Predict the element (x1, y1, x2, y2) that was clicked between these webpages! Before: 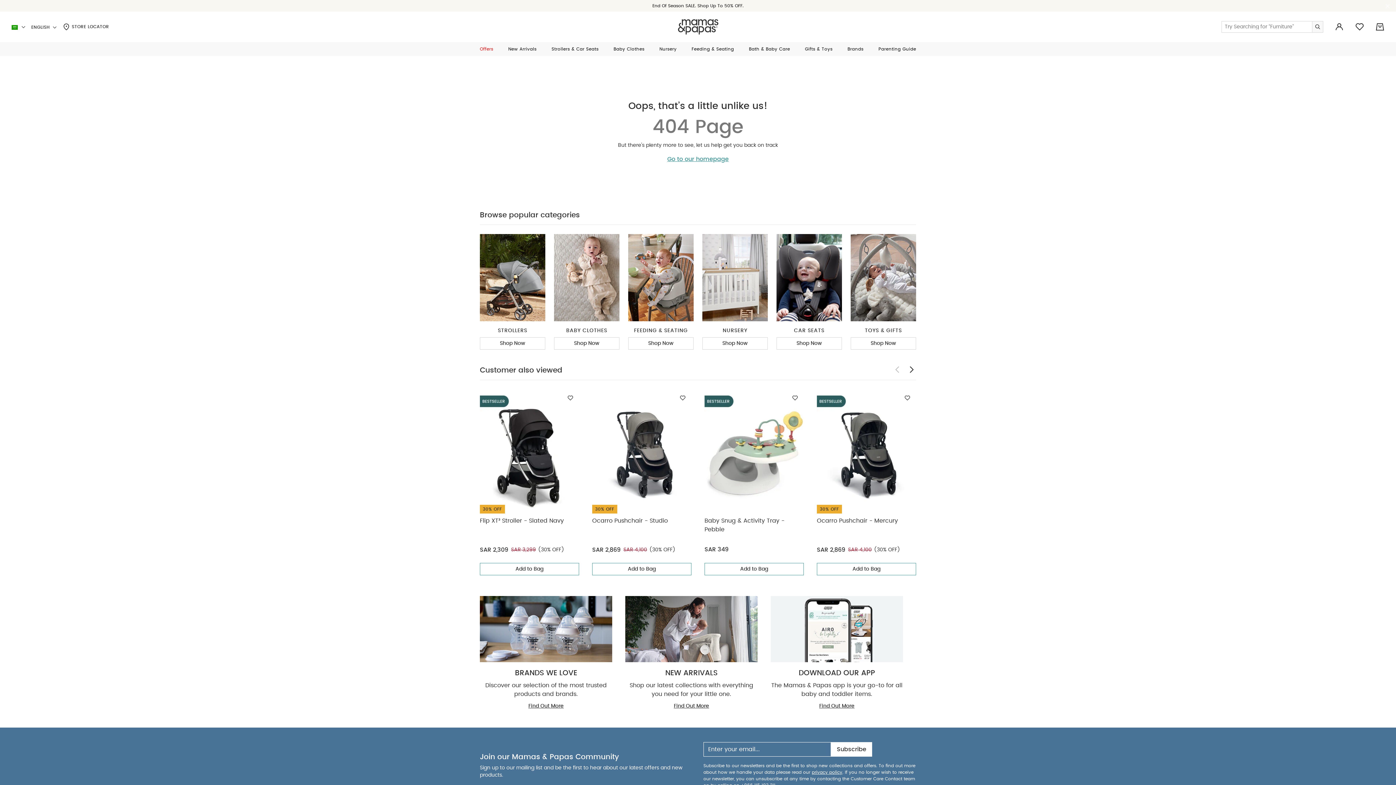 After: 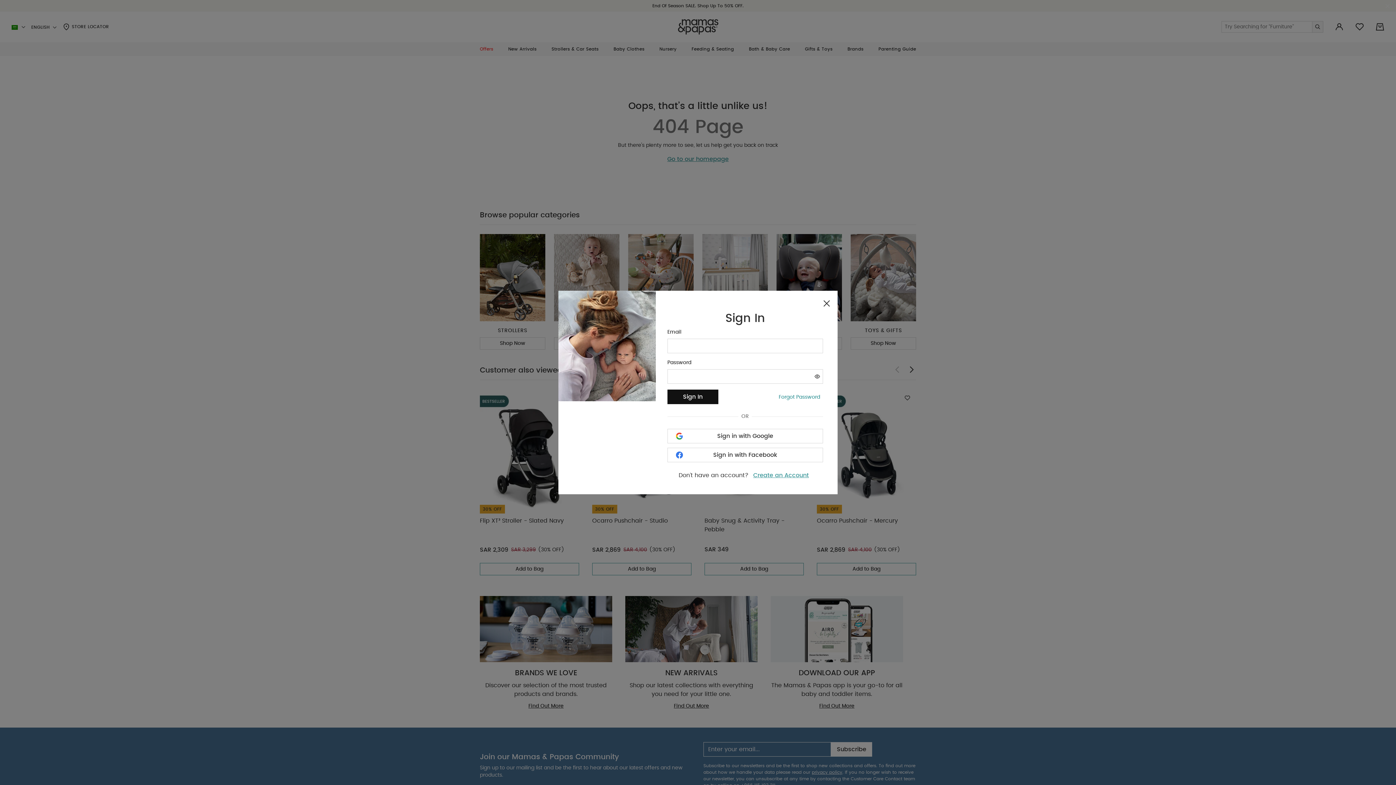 Action: bbox: (789, 392, 801, 404)